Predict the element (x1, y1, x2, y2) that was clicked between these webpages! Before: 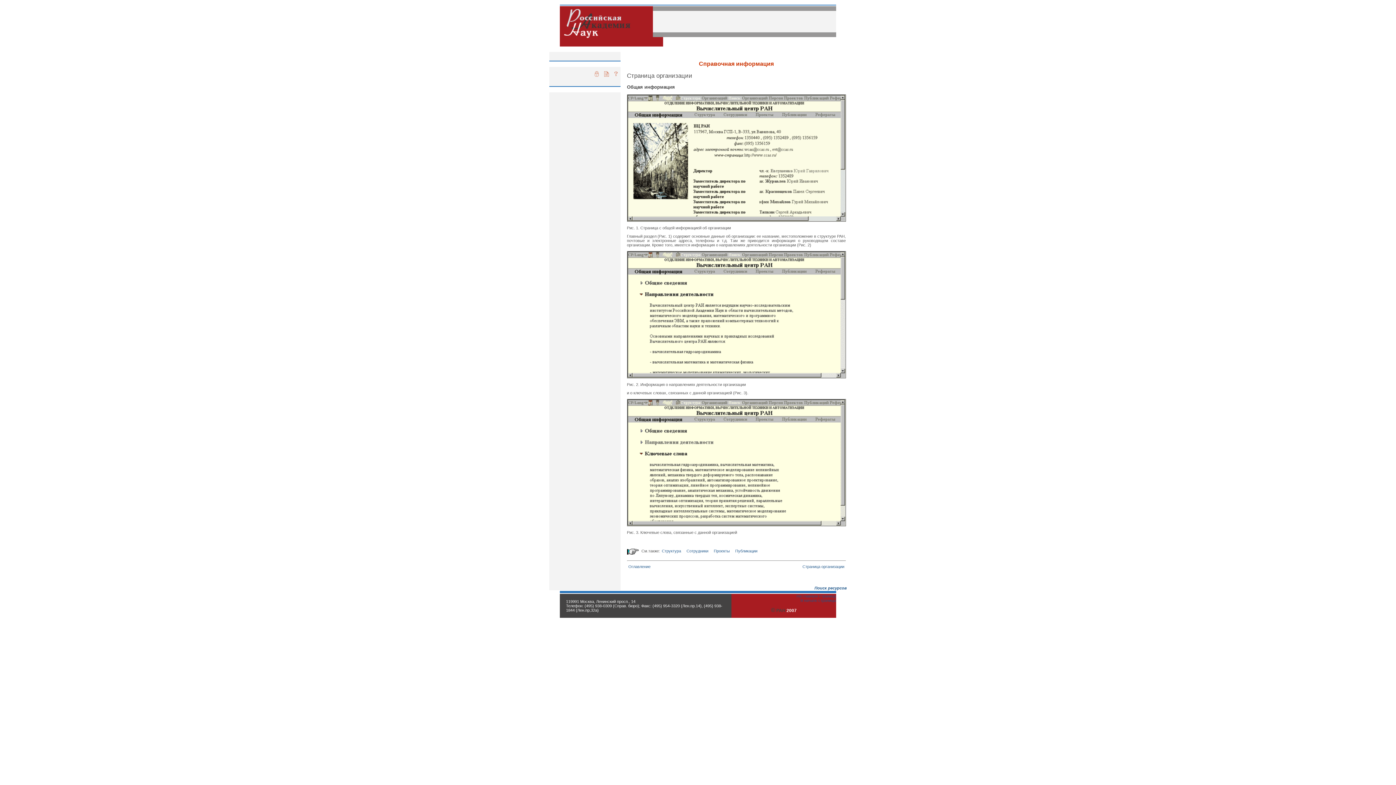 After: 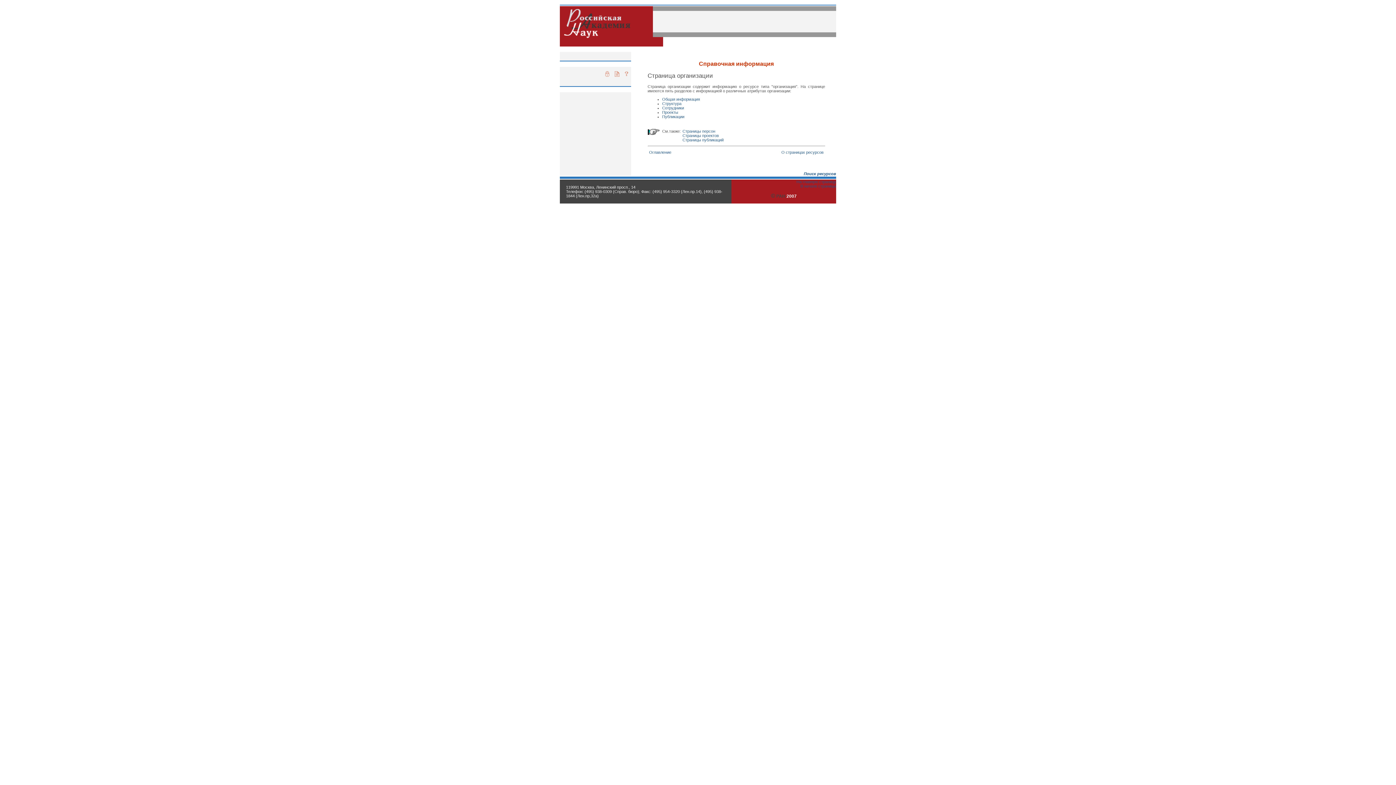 Action: label: Страница организации bbox: (802, 564, 844, 569)